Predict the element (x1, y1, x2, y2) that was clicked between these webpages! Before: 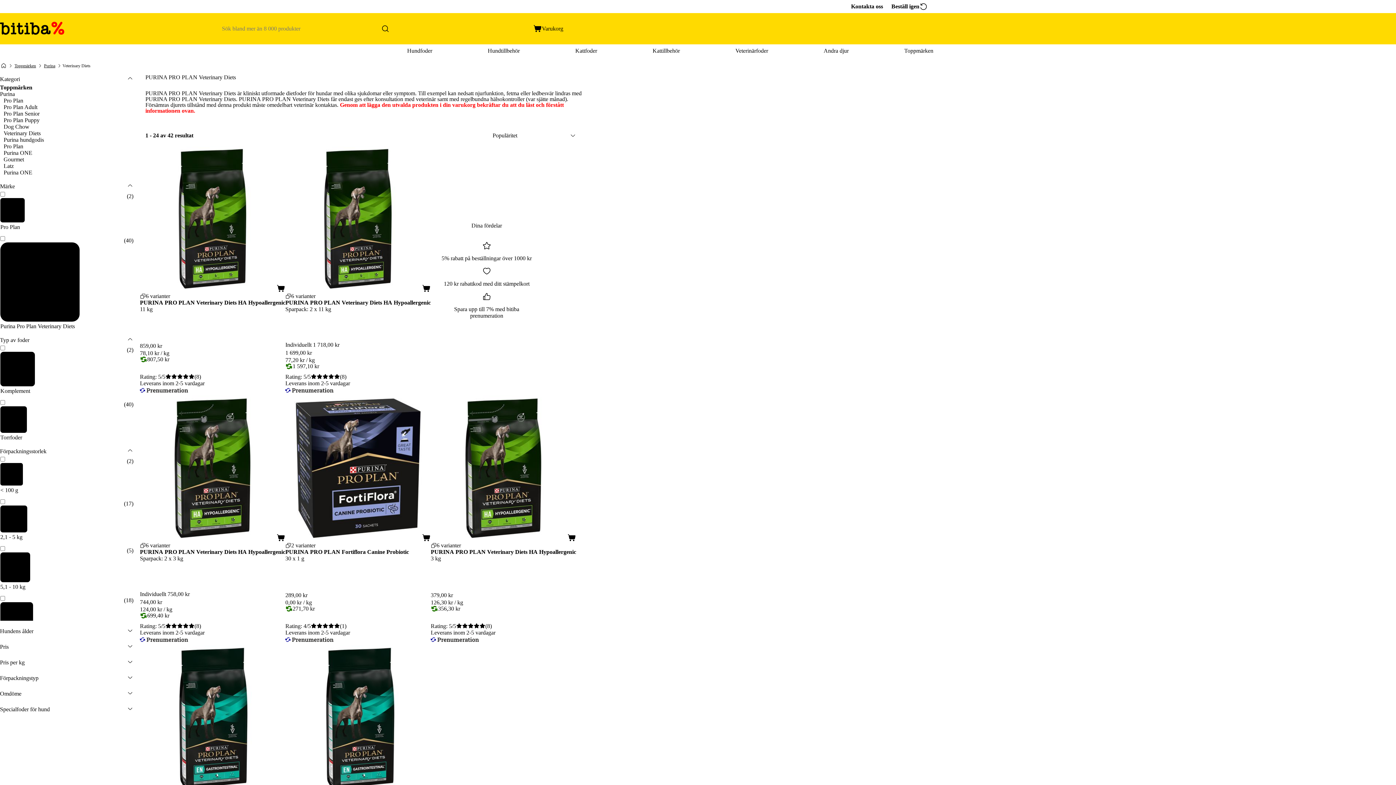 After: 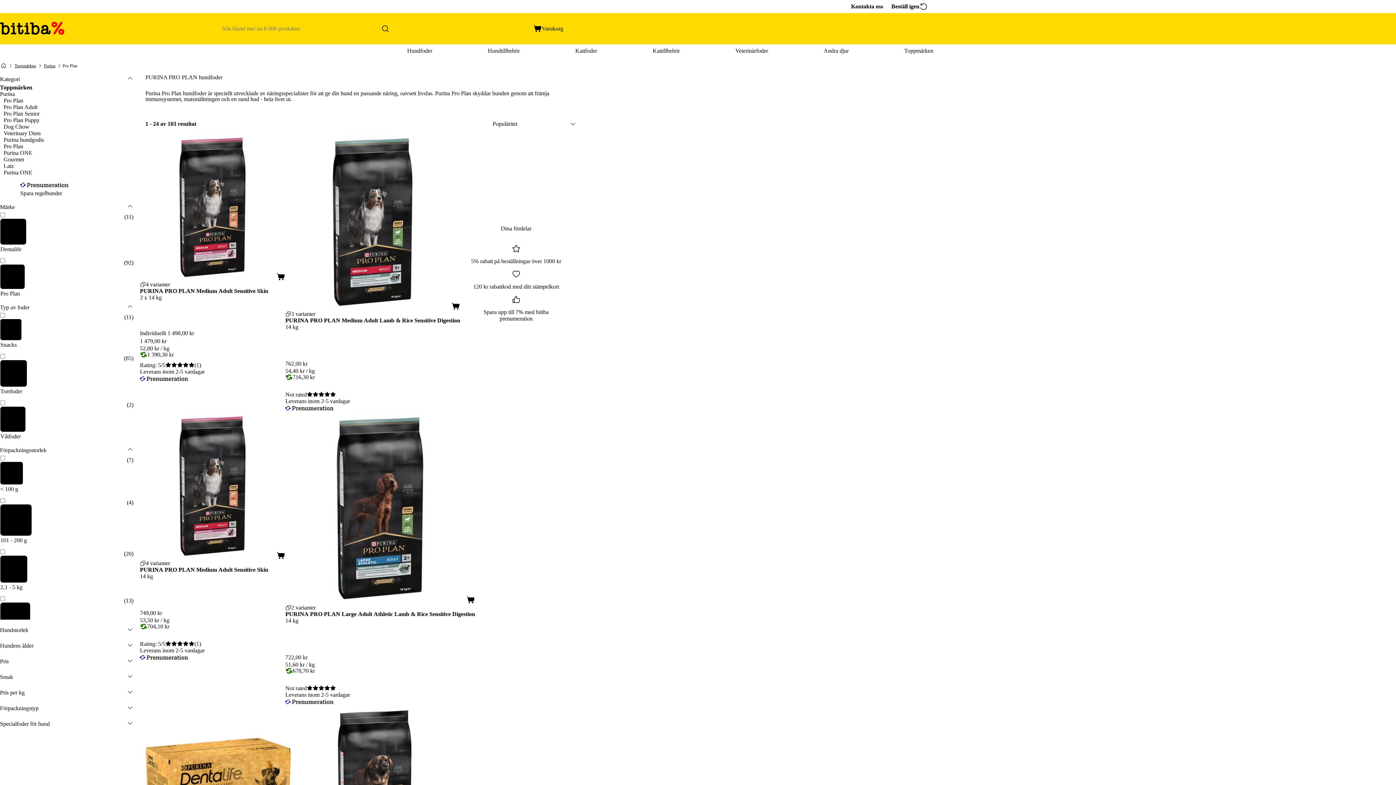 Action: bbox: (3, 97, 24, 104) label: Pro Plan 